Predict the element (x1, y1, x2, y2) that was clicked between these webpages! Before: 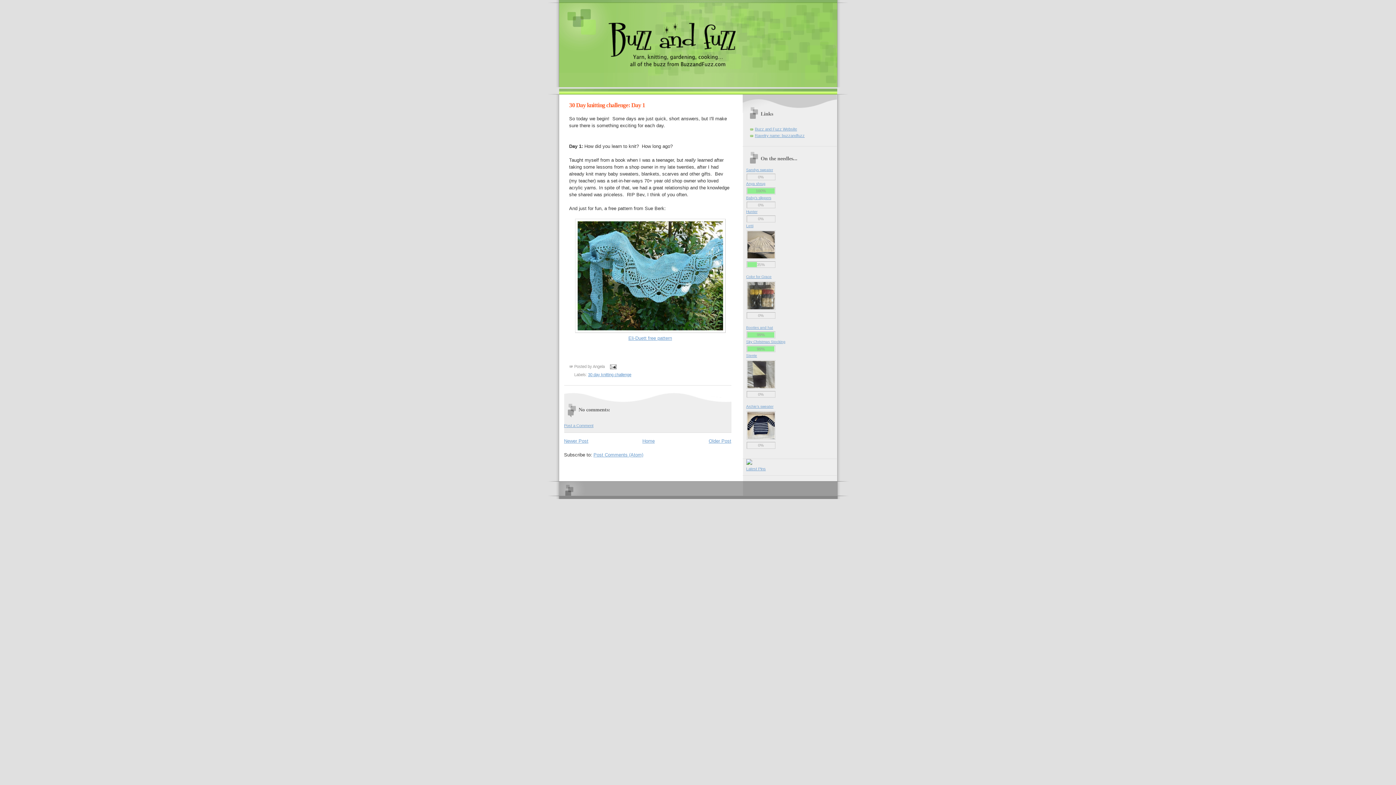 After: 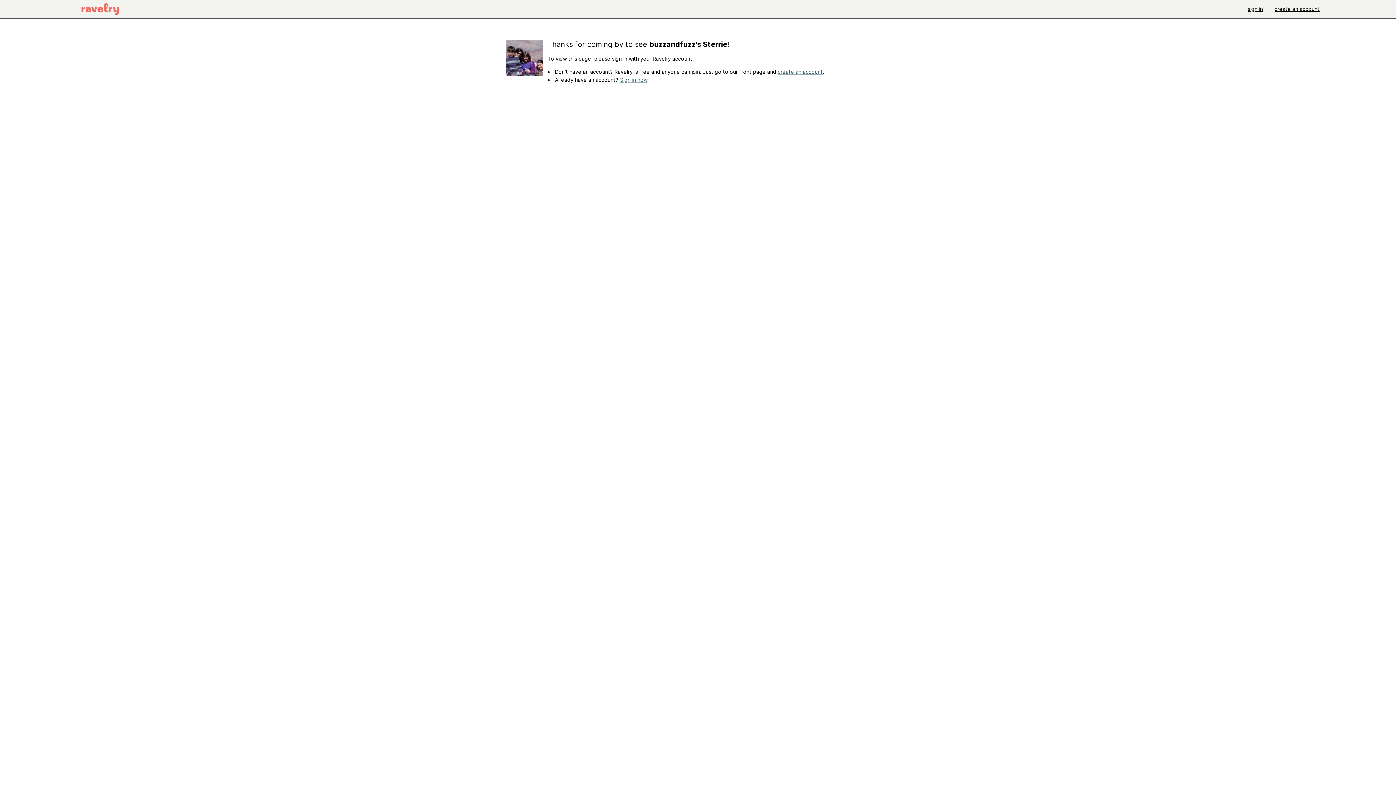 Action: bbox: (746, 353, 757, 357) label: Sterrie